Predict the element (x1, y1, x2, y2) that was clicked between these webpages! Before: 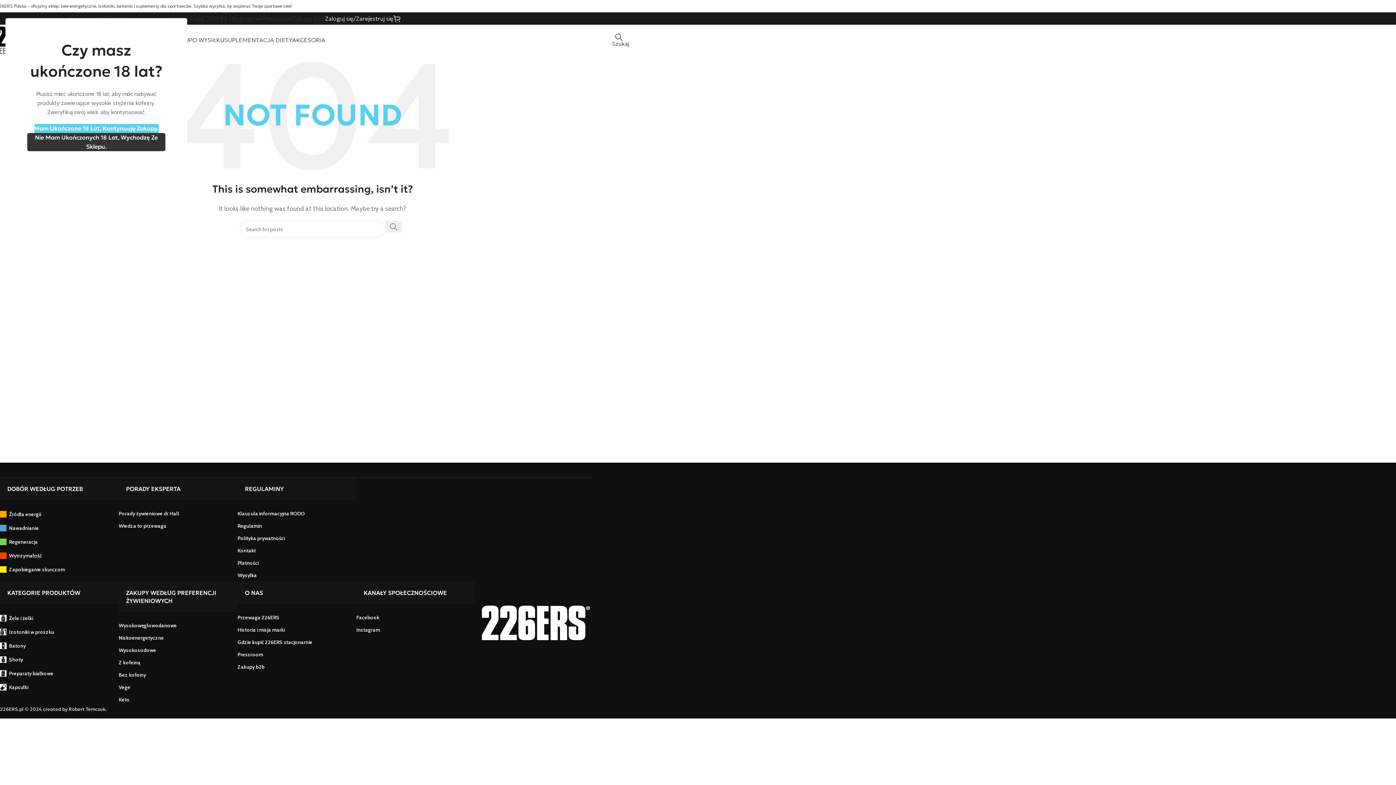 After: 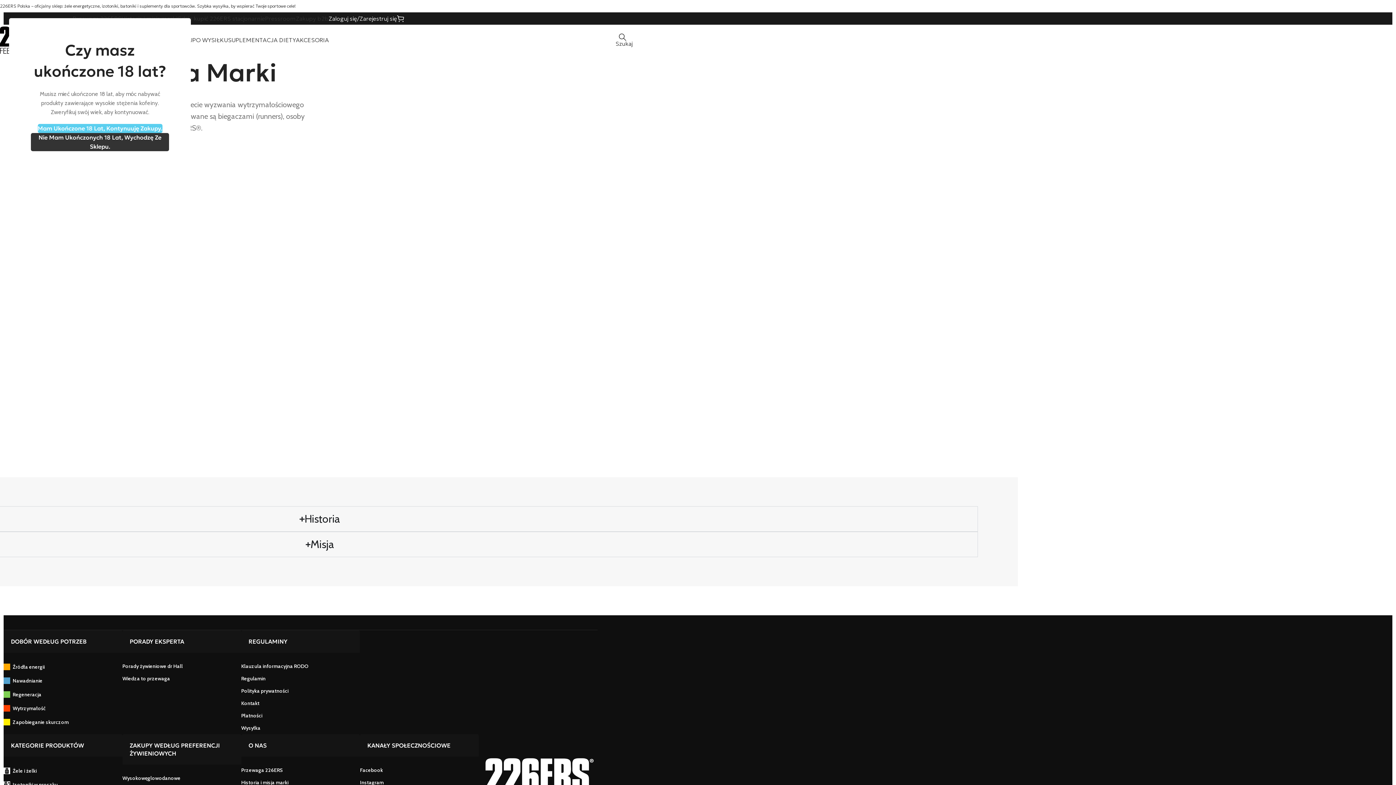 Action: bbox: (237, 624, 356, 636) label: Historia i misja marki